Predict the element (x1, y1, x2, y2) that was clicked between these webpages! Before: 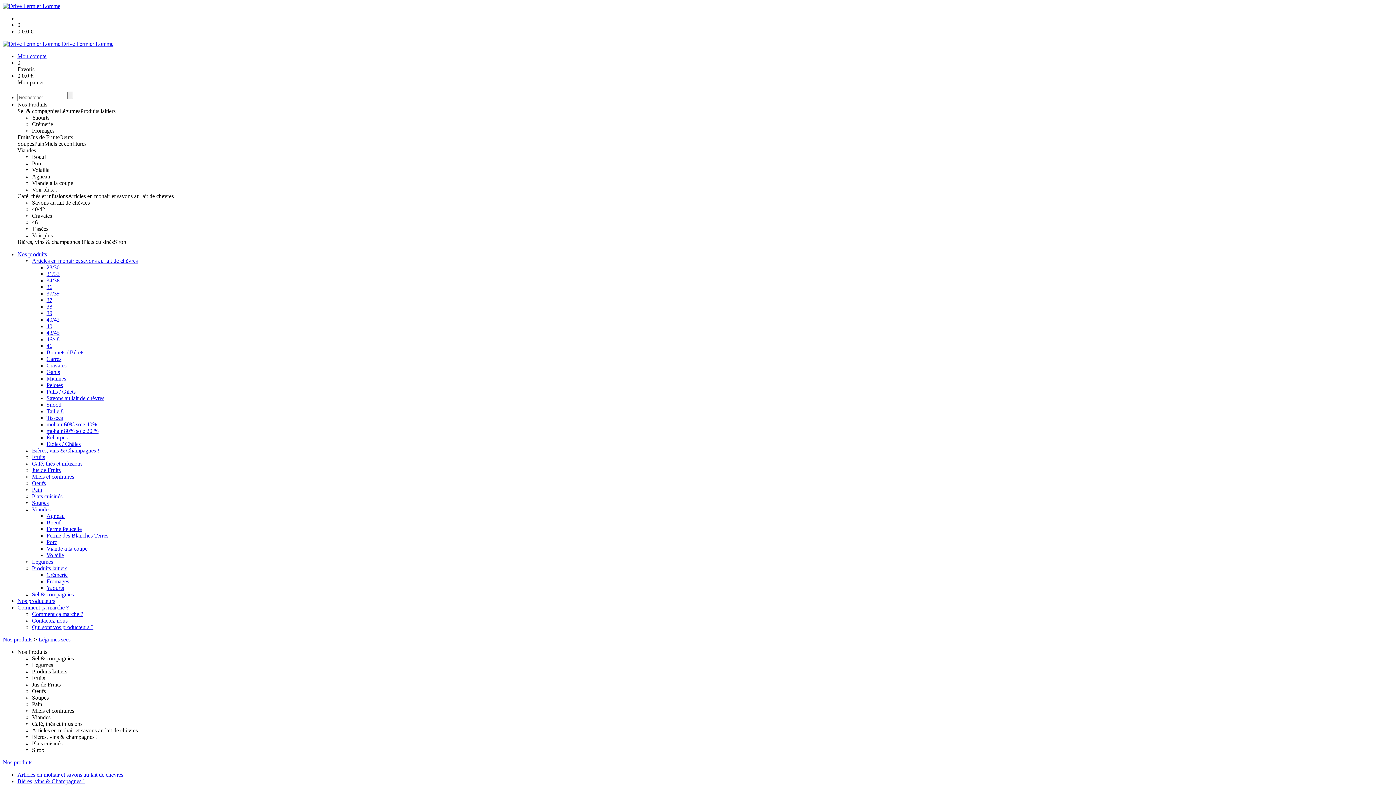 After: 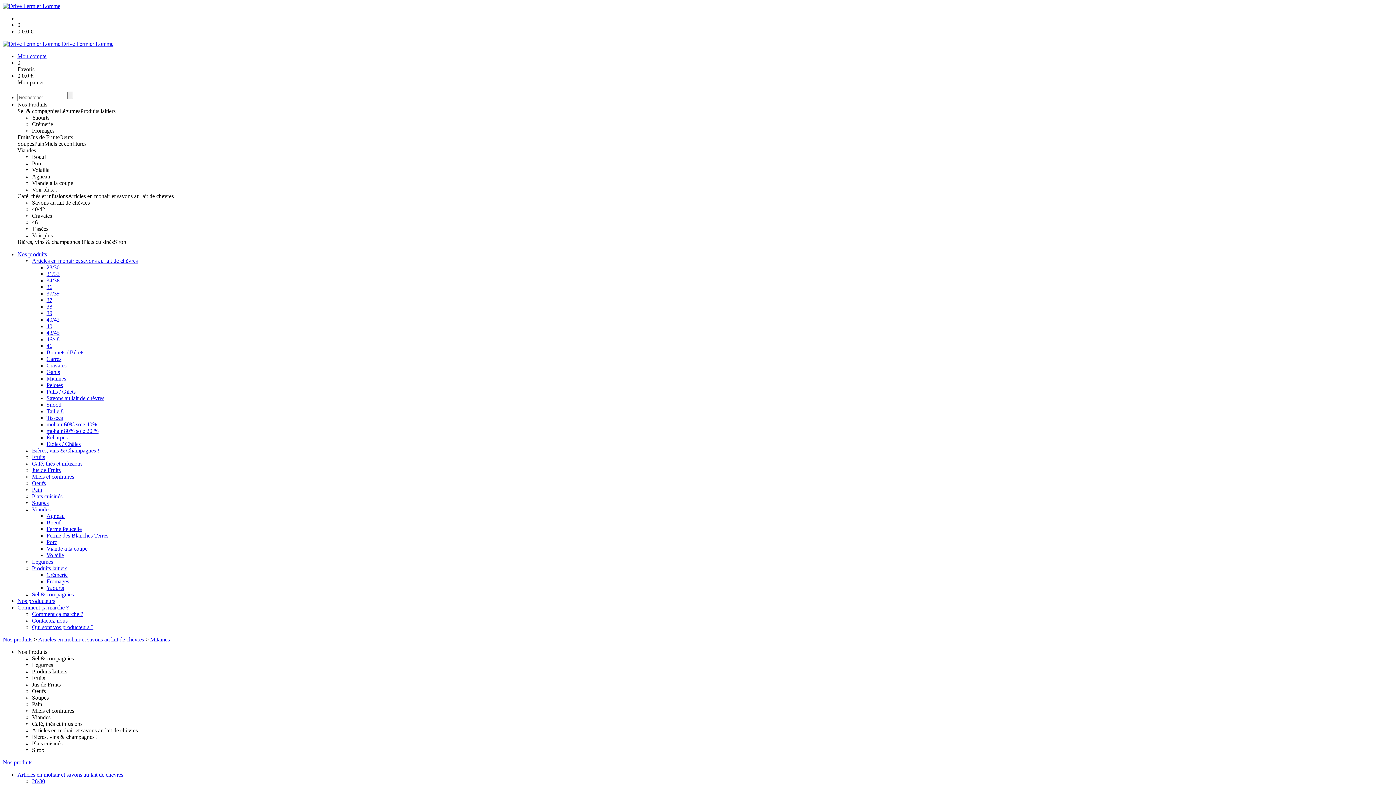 Action: bbox: (46, 375, 66, 381) label: Mitaines